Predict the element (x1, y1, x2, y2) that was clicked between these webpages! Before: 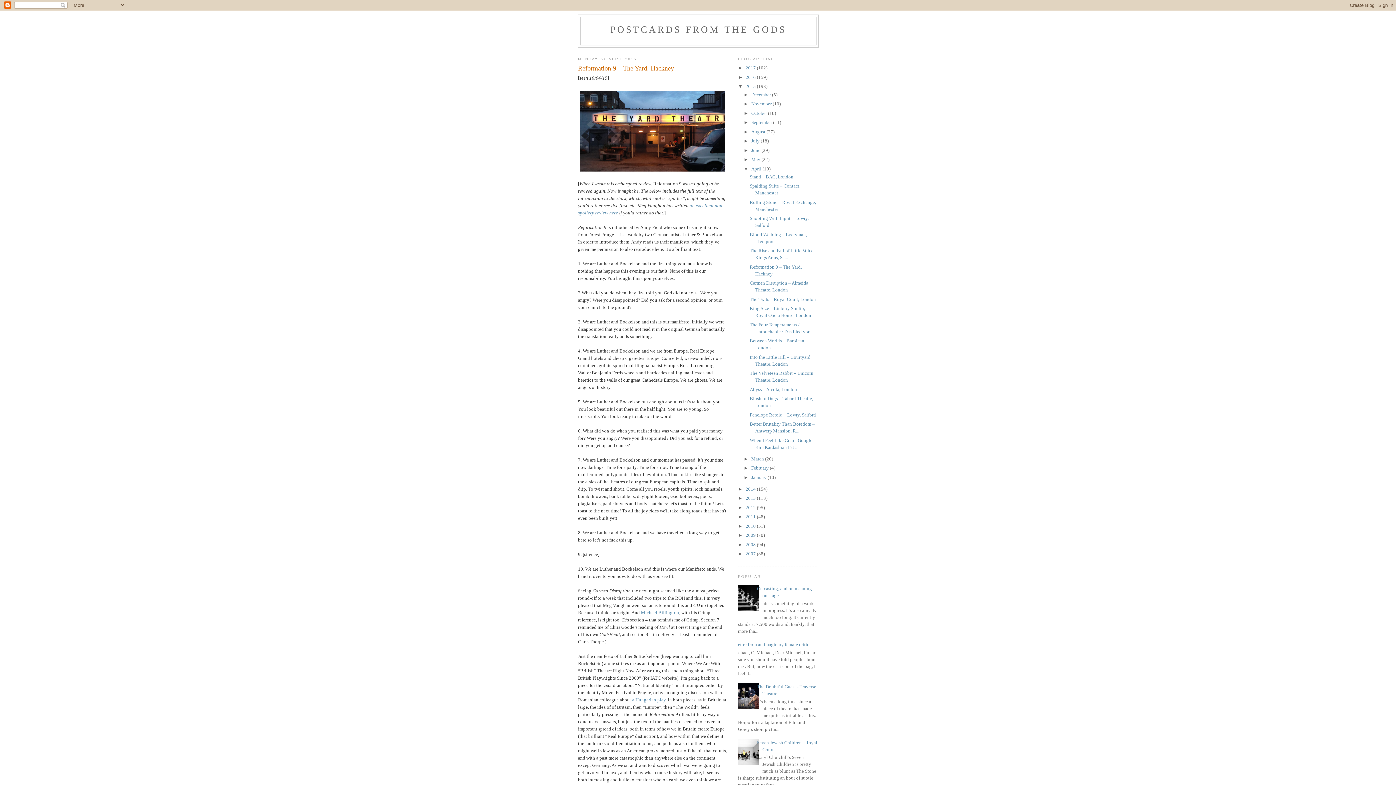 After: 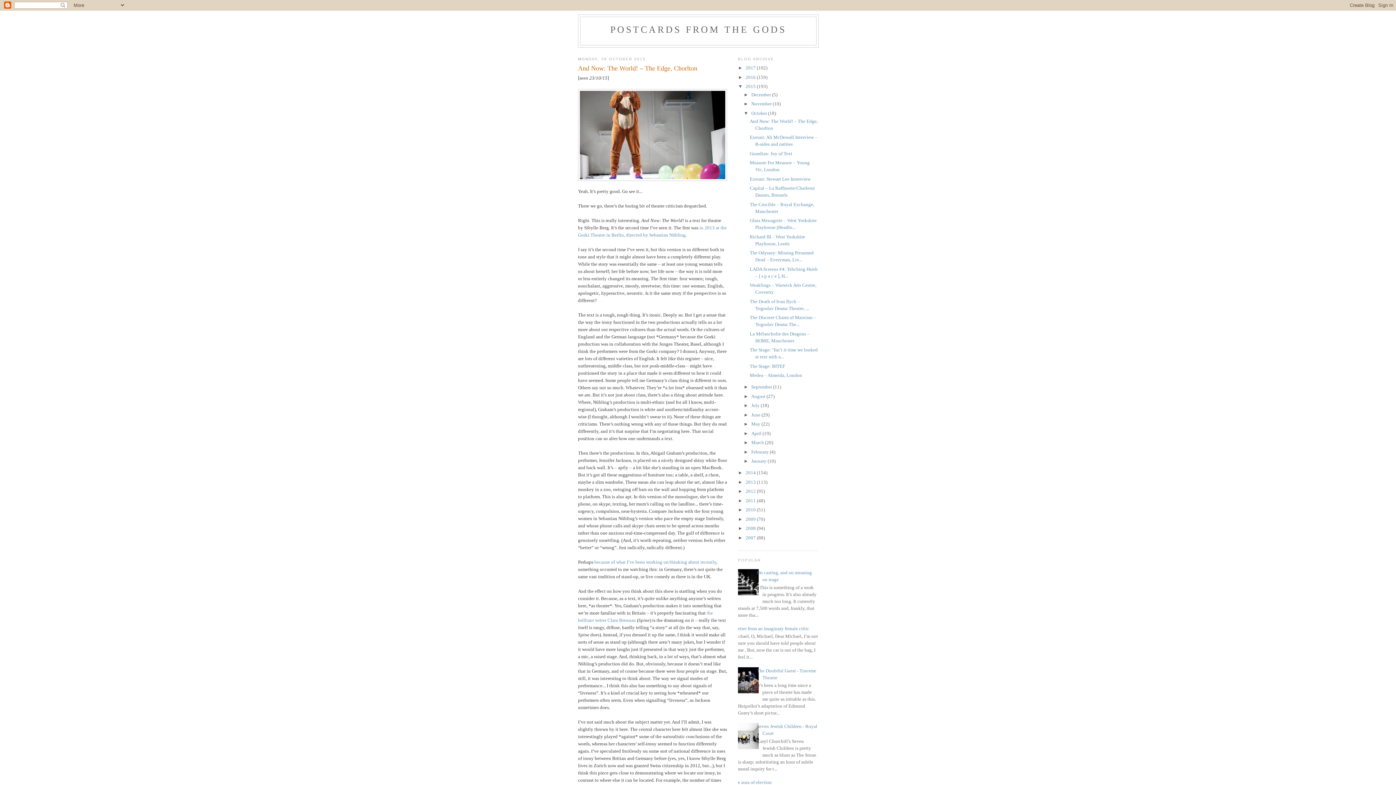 Action: bbox: (751, 110, 768, 115) label: October 